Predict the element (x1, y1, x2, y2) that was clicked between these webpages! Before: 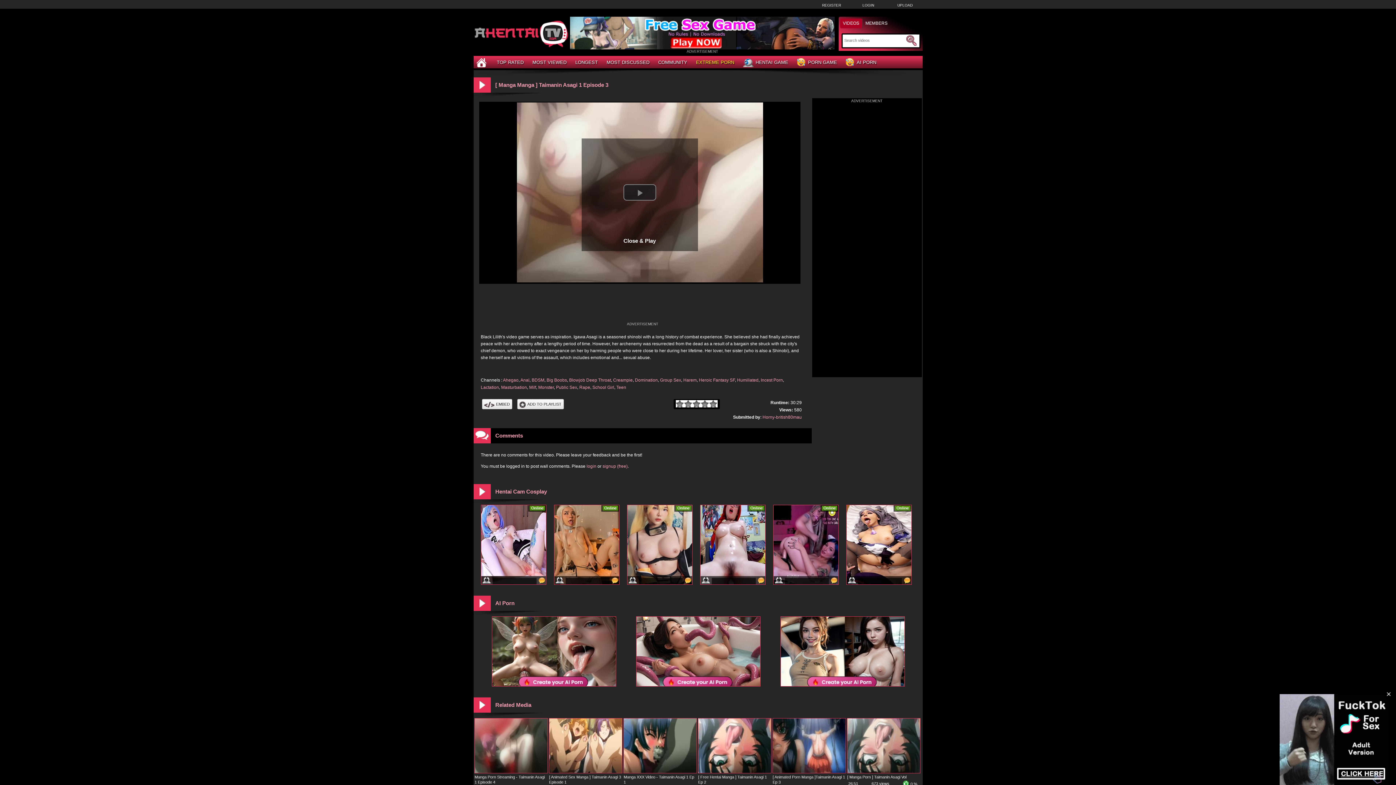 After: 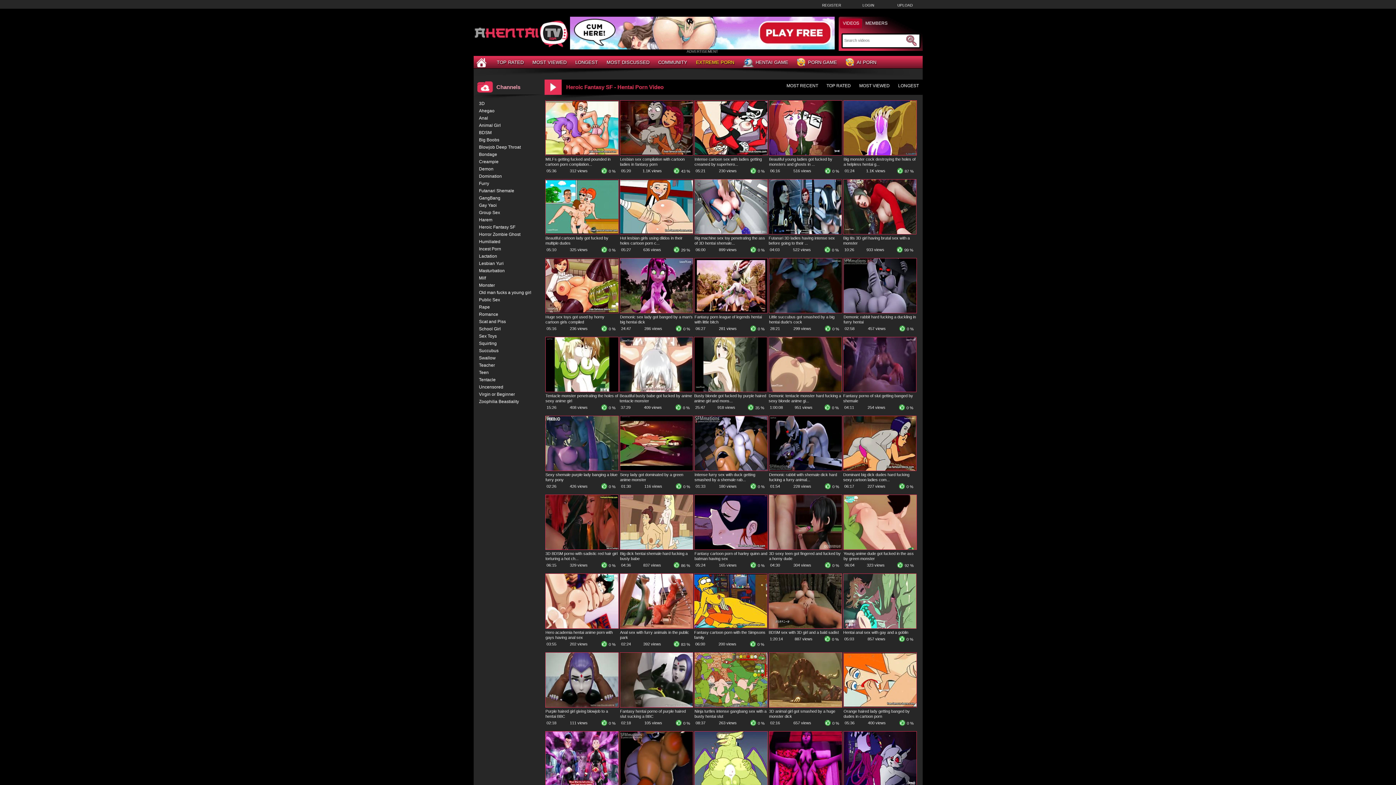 Action: label: Heroic Fantasy SF bbox: (699, 377, 735, 382)